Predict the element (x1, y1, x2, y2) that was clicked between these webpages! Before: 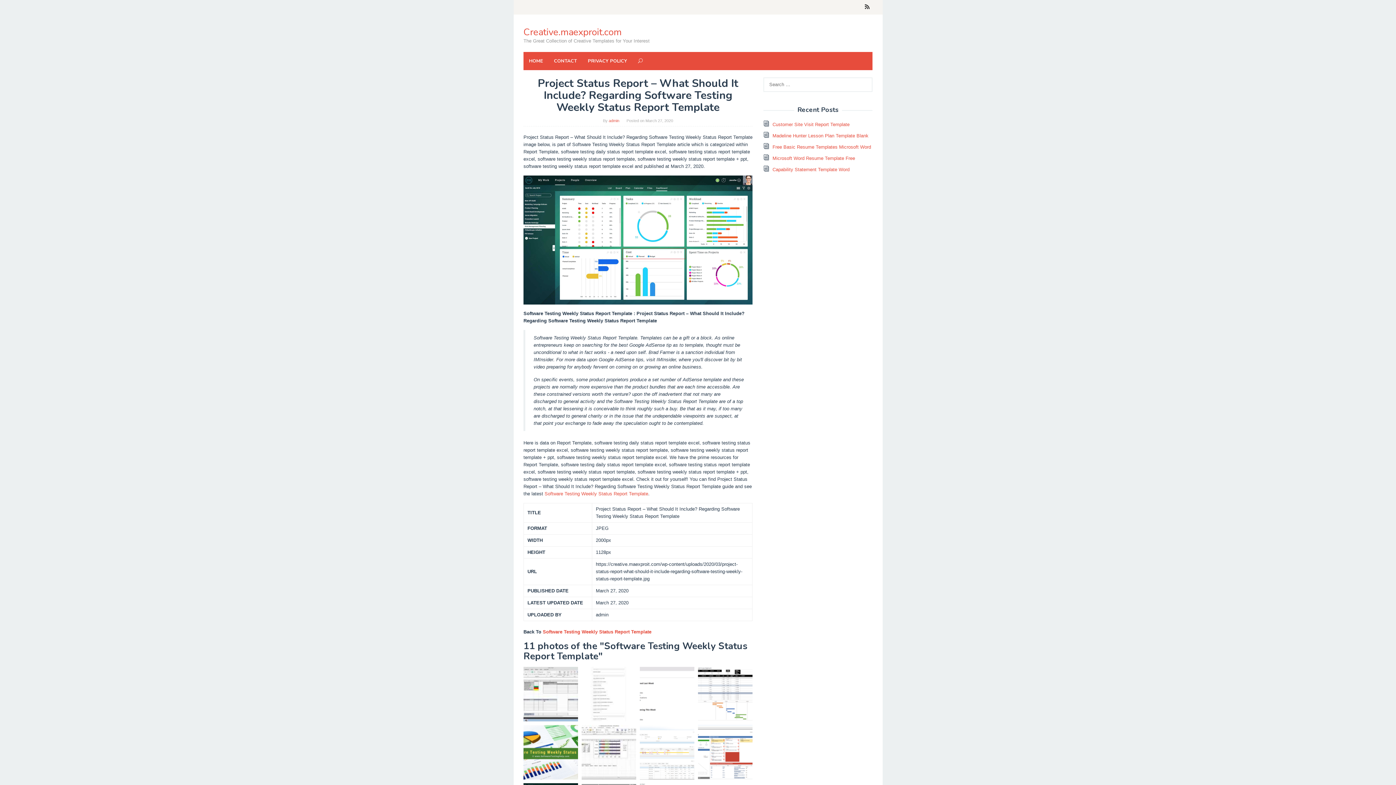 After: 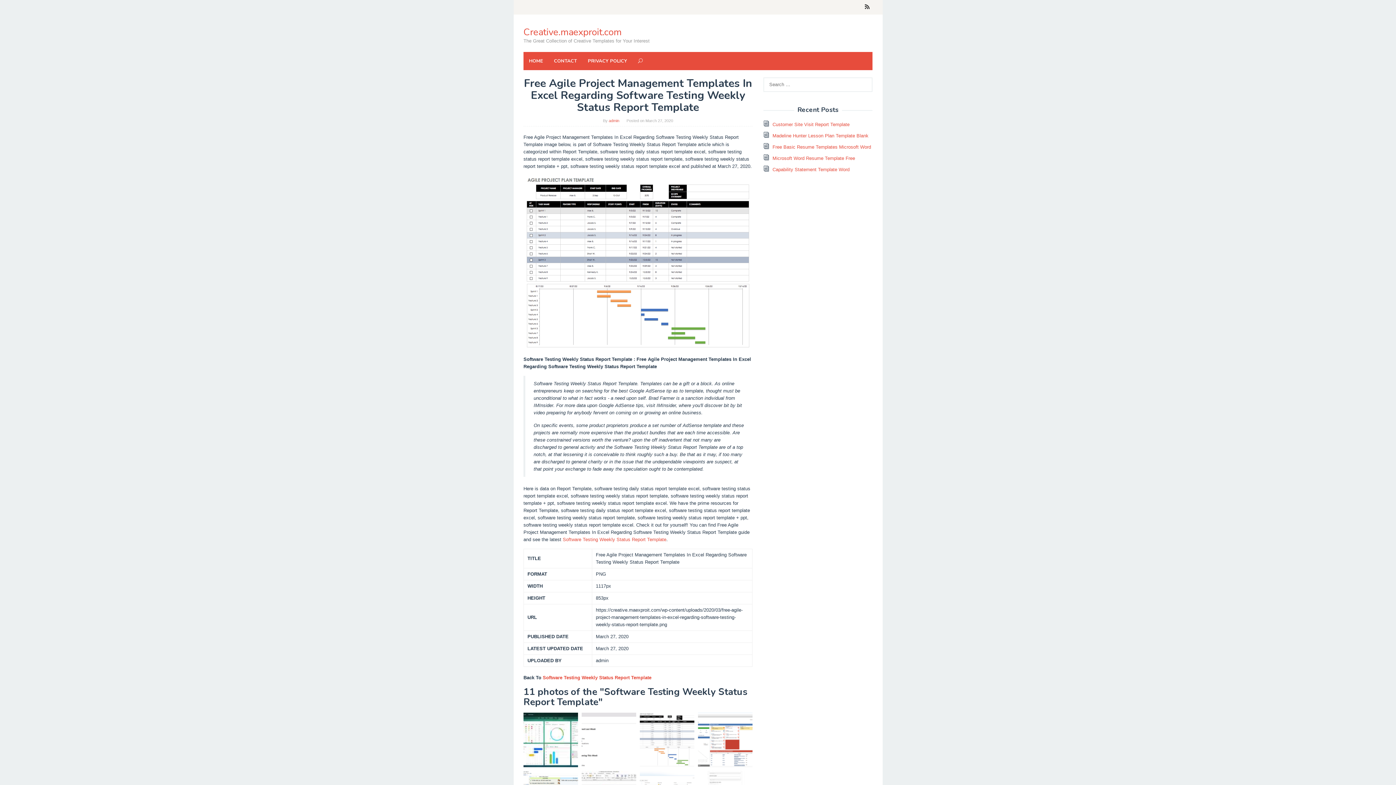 Action: bbox: (698, 667, 752, 721)